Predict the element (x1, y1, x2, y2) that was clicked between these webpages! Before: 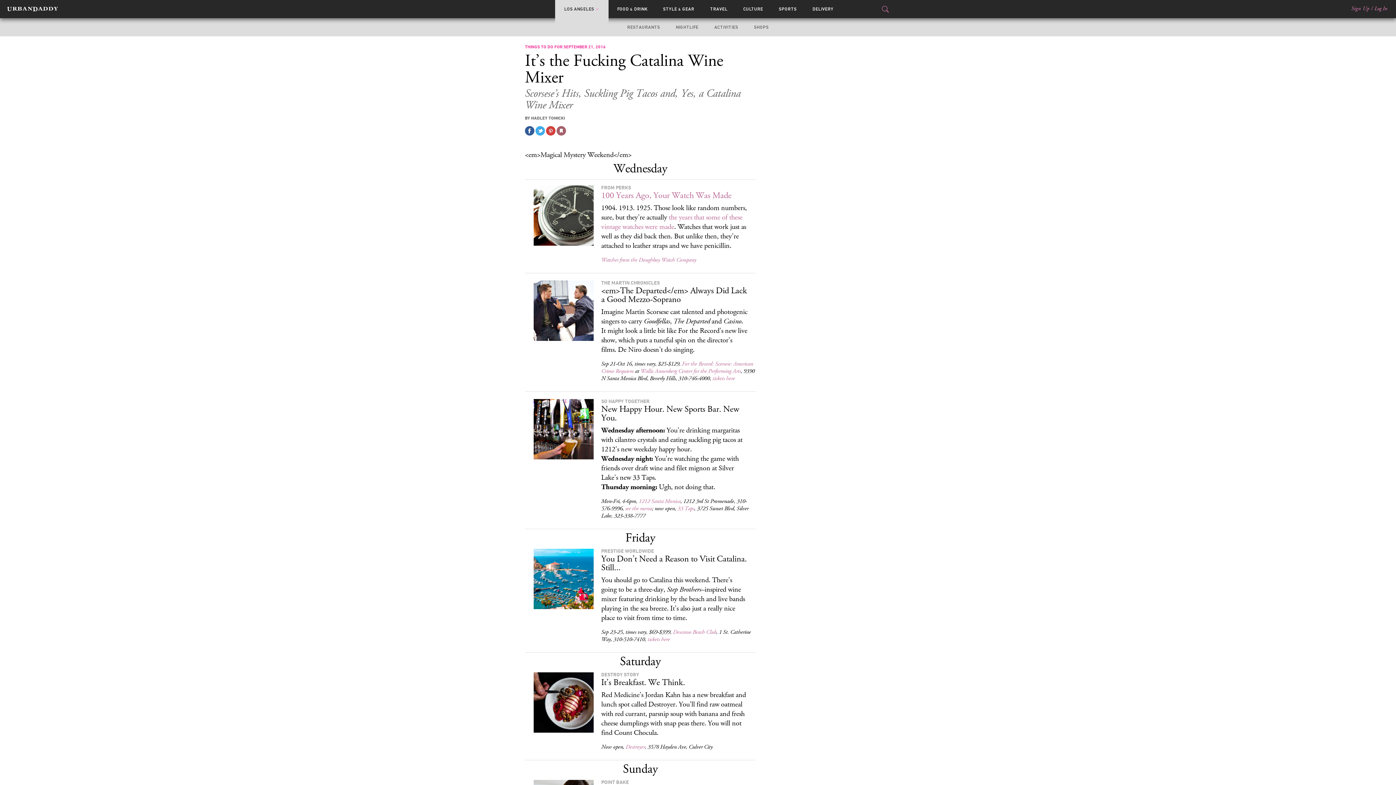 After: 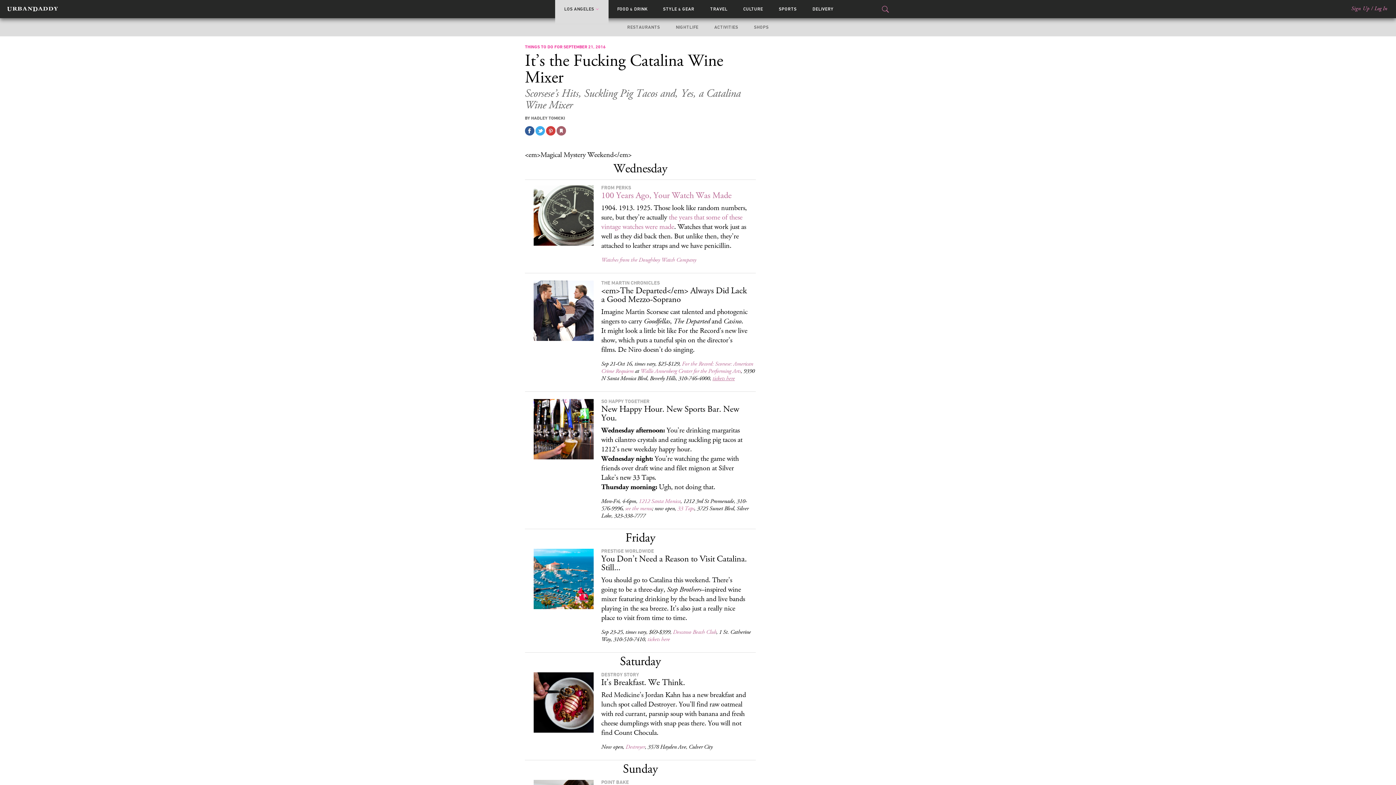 Action: label: tickets here bbox: (712, 374, 734, 382)